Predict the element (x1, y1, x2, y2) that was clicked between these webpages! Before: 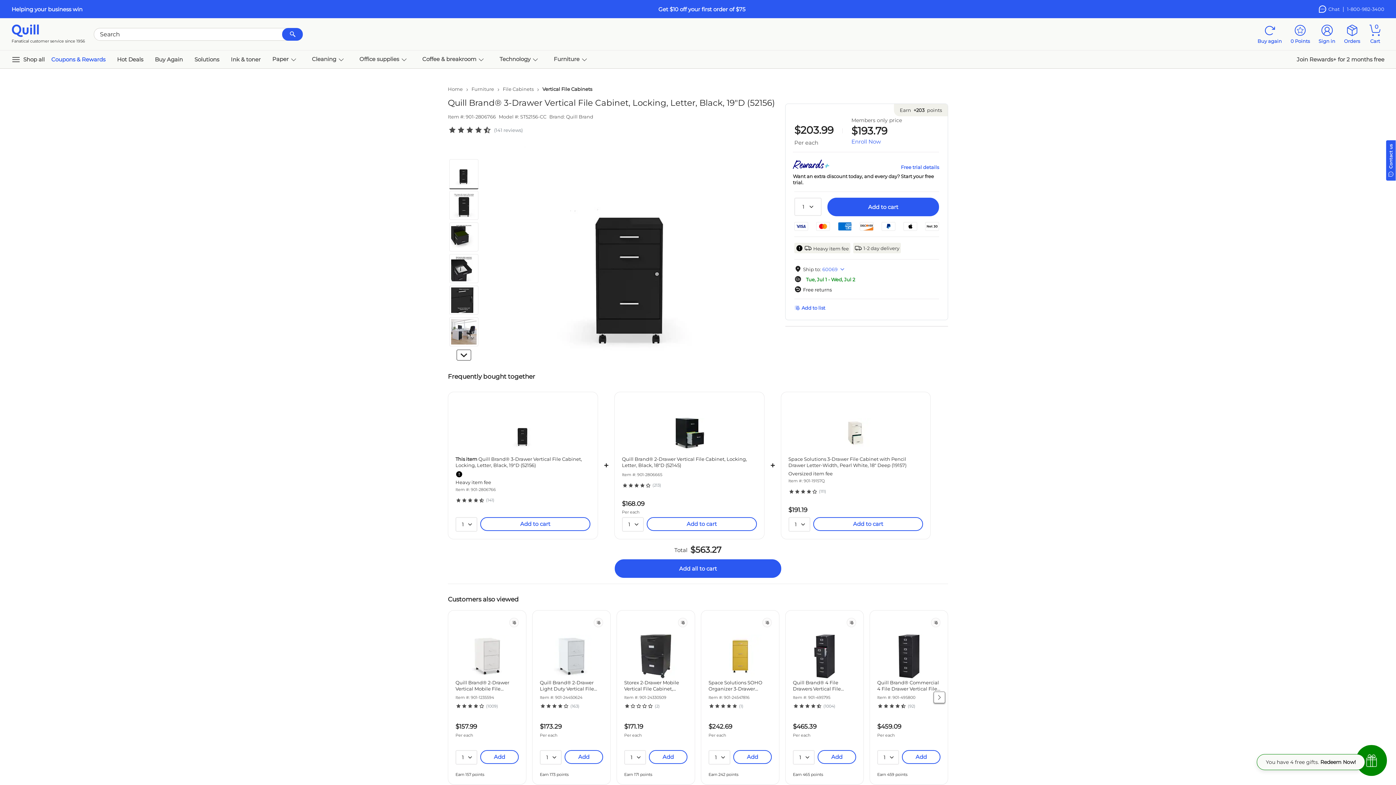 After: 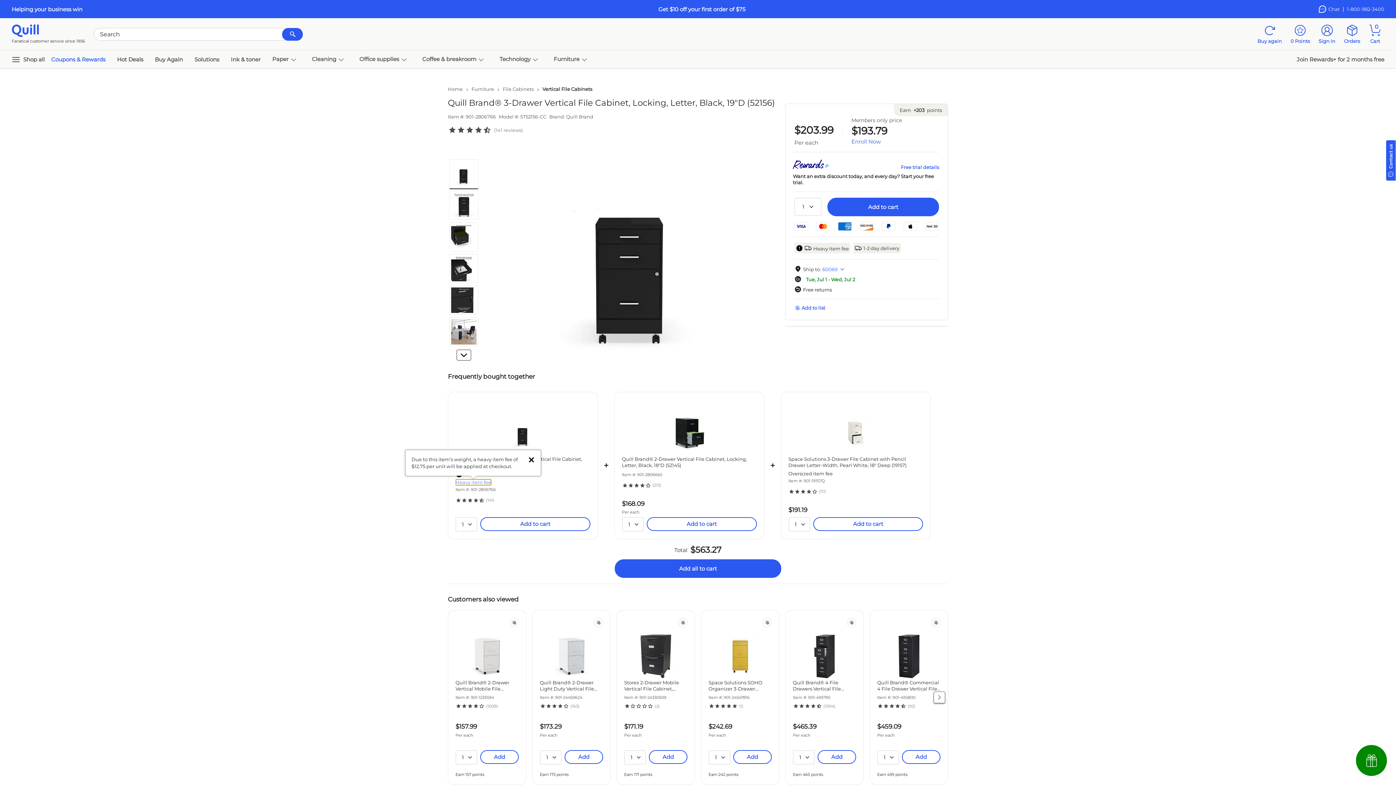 Action: label: Heavy item fee bbox: (455, 479, 491, 485)